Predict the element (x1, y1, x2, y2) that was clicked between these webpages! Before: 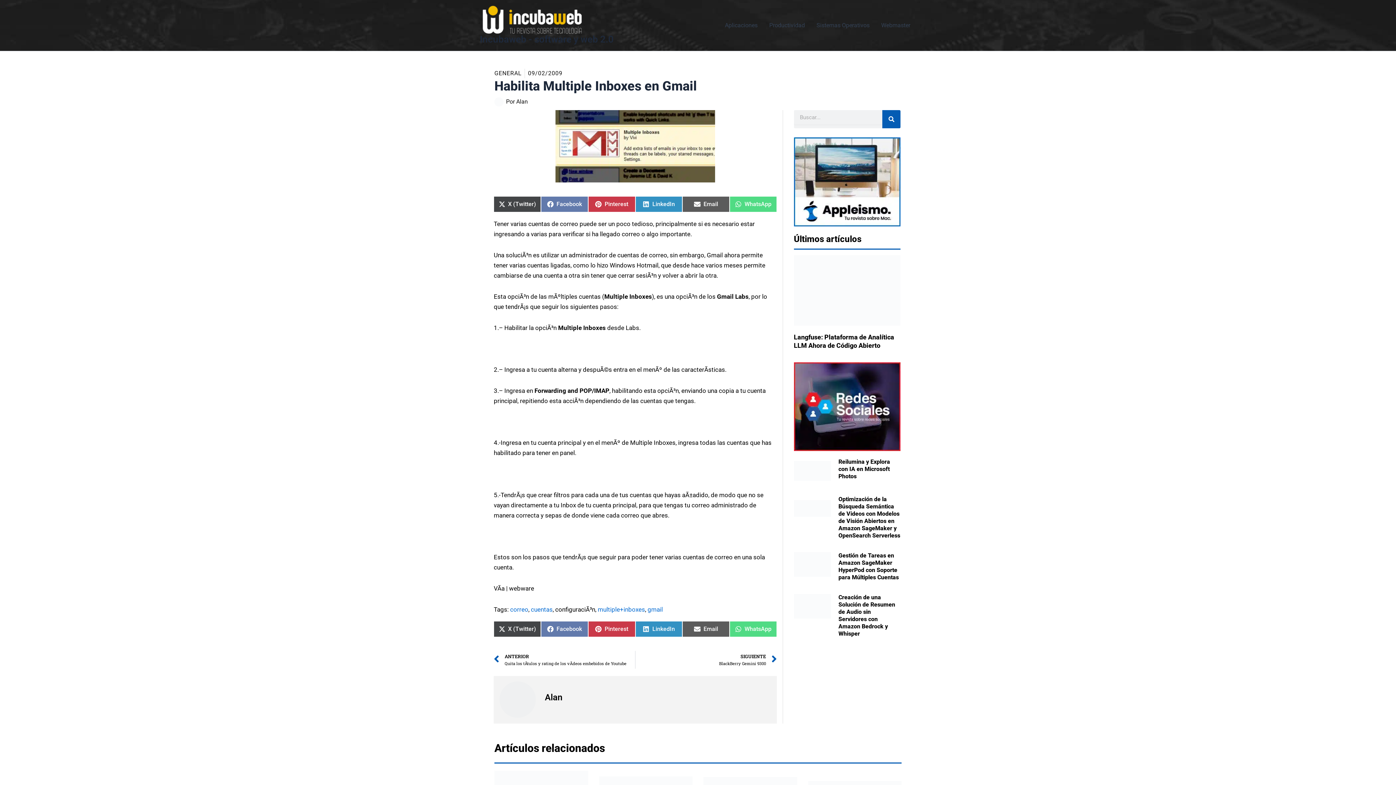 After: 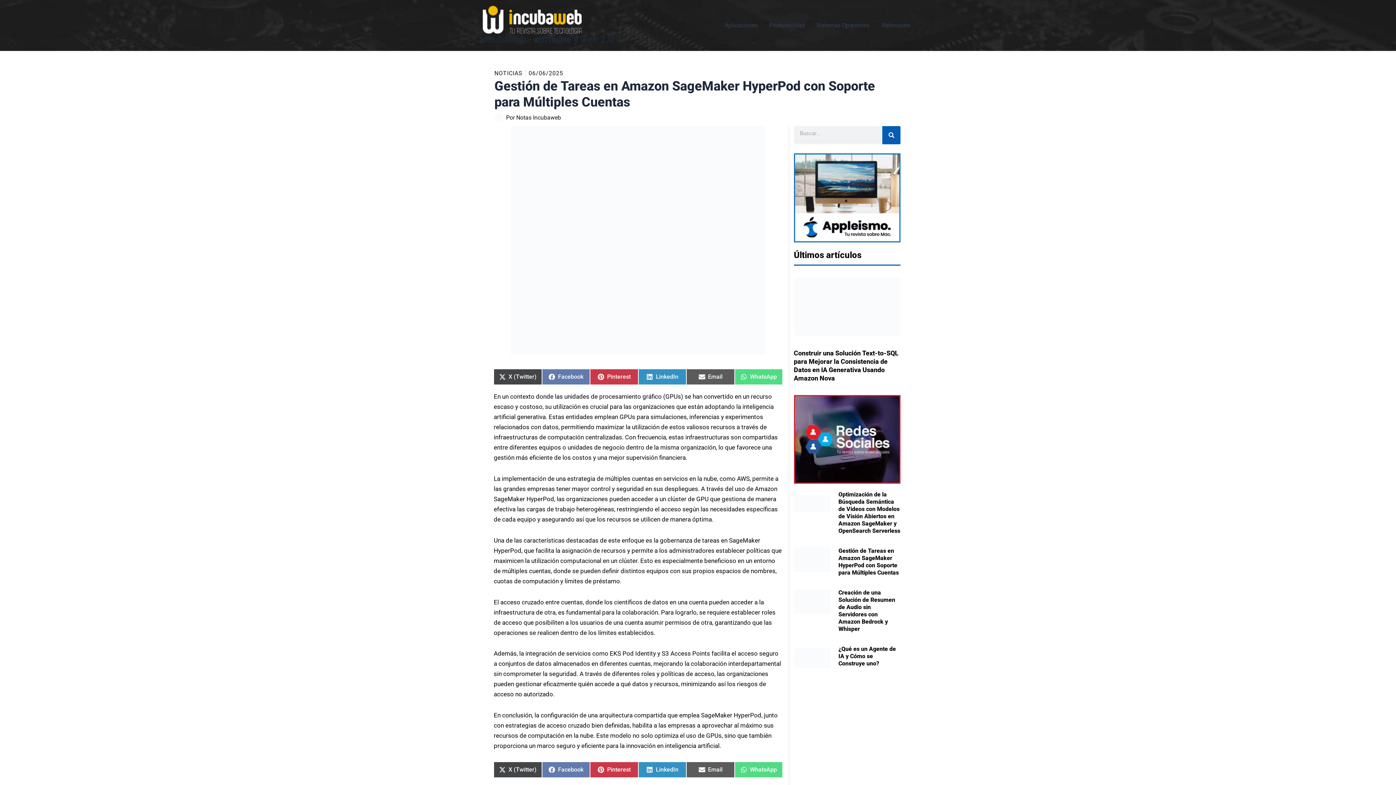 Action: bbox: (838, 552, 899, 581) label: Gestión de Tareas en Amazon SageMaker HyperPod con Soporte para Múltiples Cuentas